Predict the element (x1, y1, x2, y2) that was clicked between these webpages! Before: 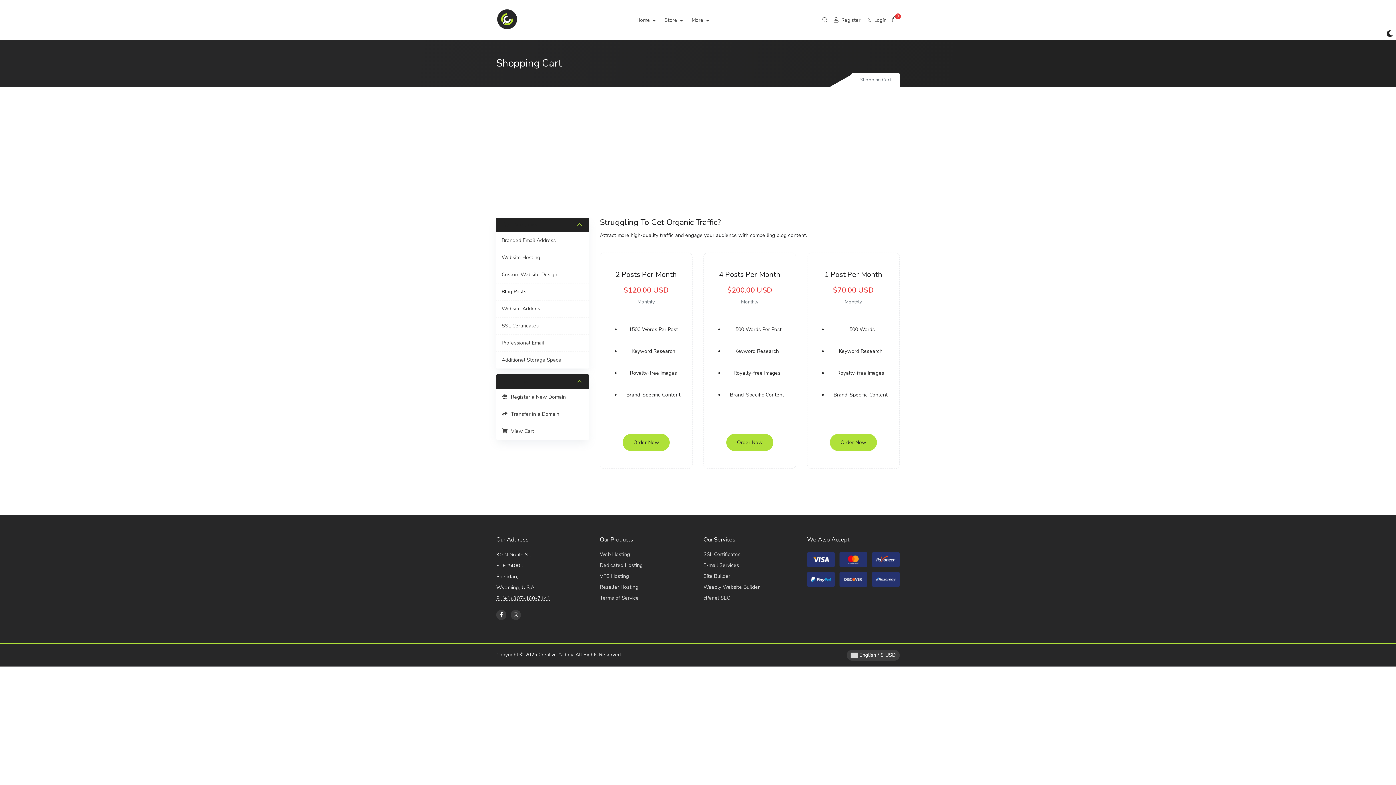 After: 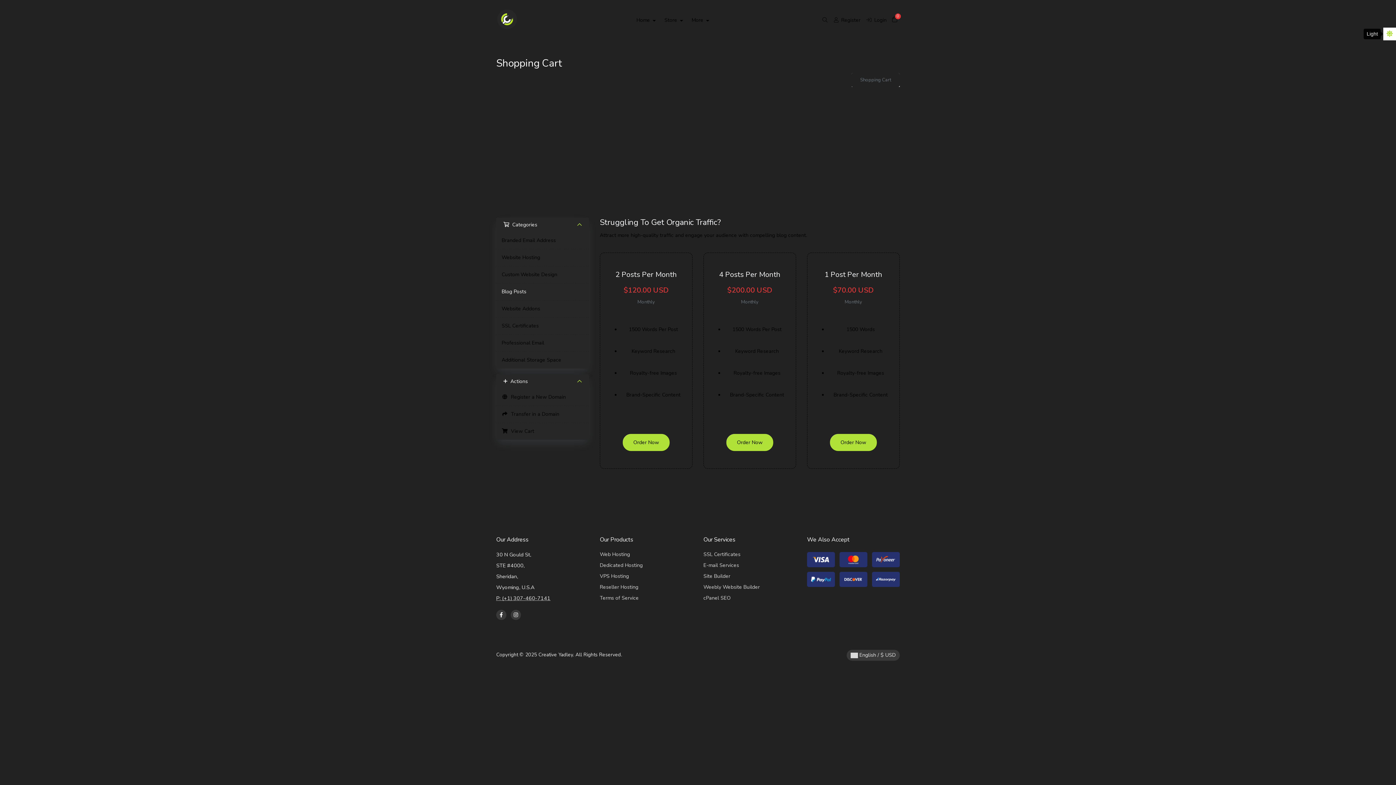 Action: bbox: (1383, 27, 1396, 40)